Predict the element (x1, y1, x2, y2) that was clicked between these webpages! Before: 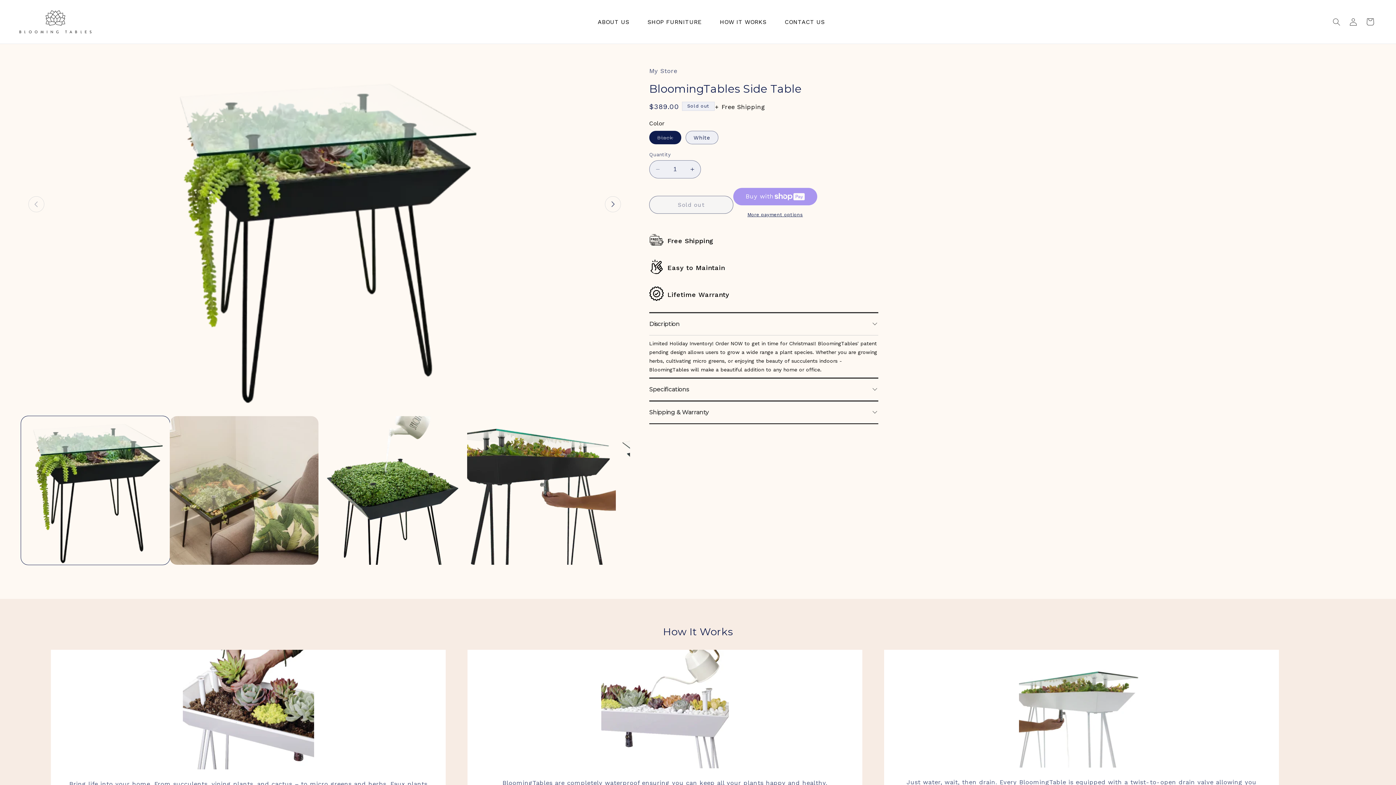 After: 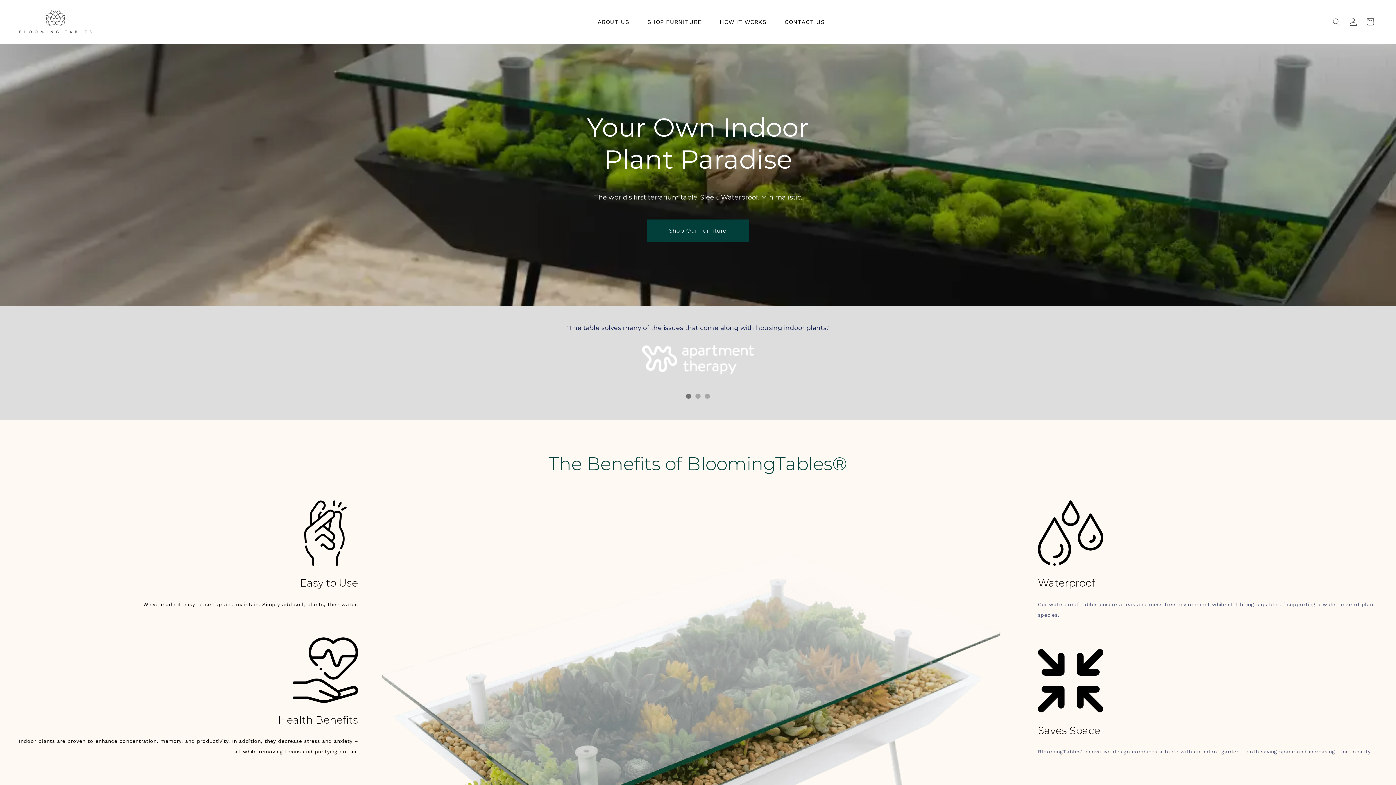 Action: bbox: (16, 7, 94, 36)